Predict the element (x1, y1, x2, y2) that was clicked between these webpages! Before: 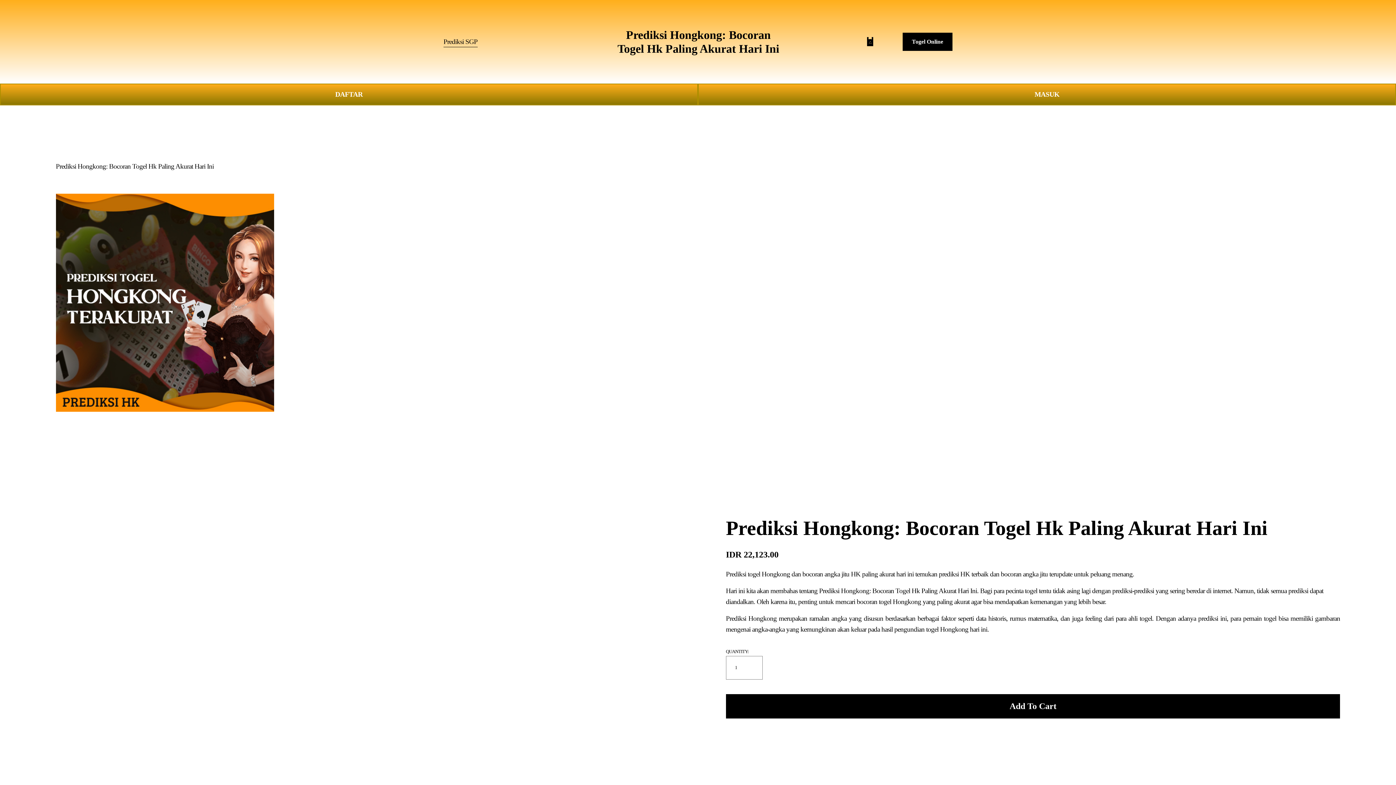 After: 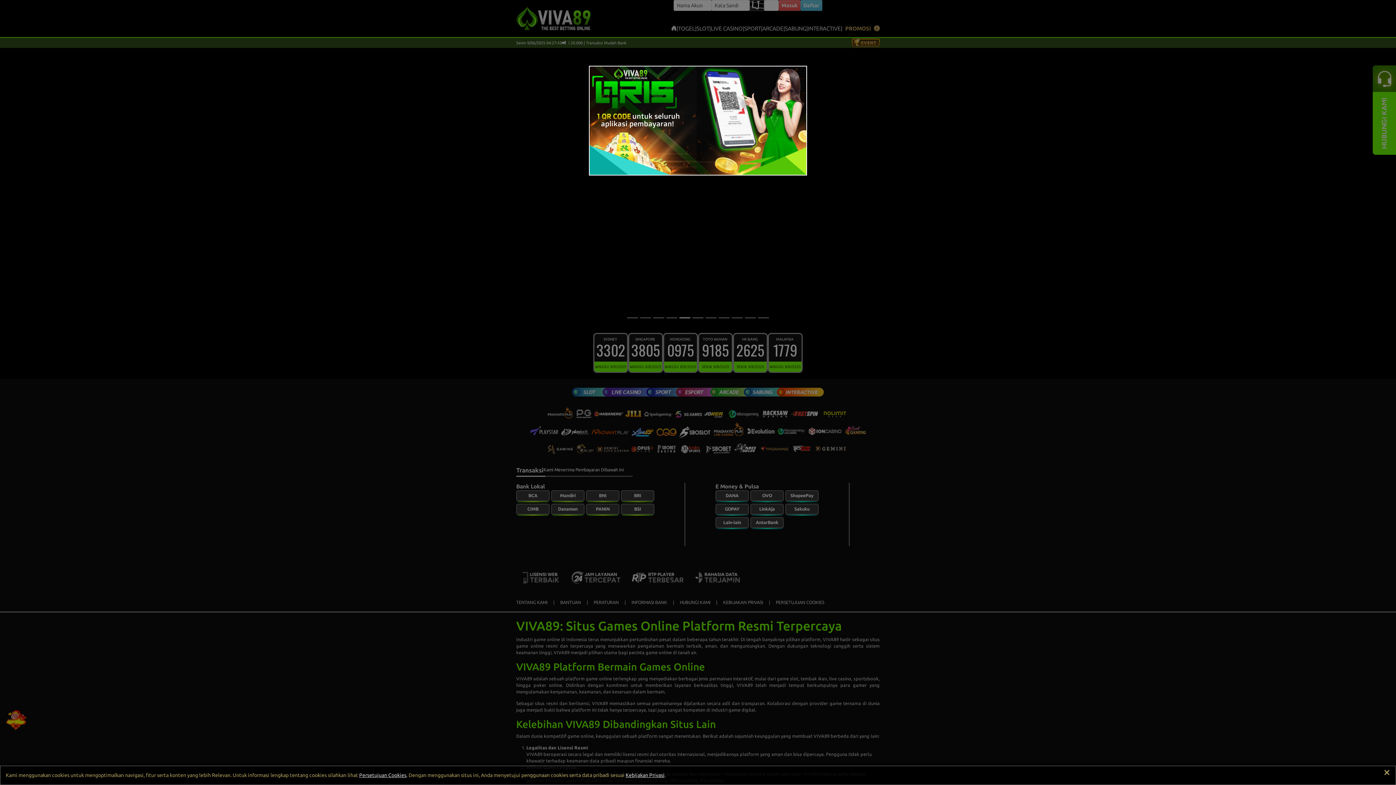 Action: bbox: (902, 32, 952, 50) label: Togel Online